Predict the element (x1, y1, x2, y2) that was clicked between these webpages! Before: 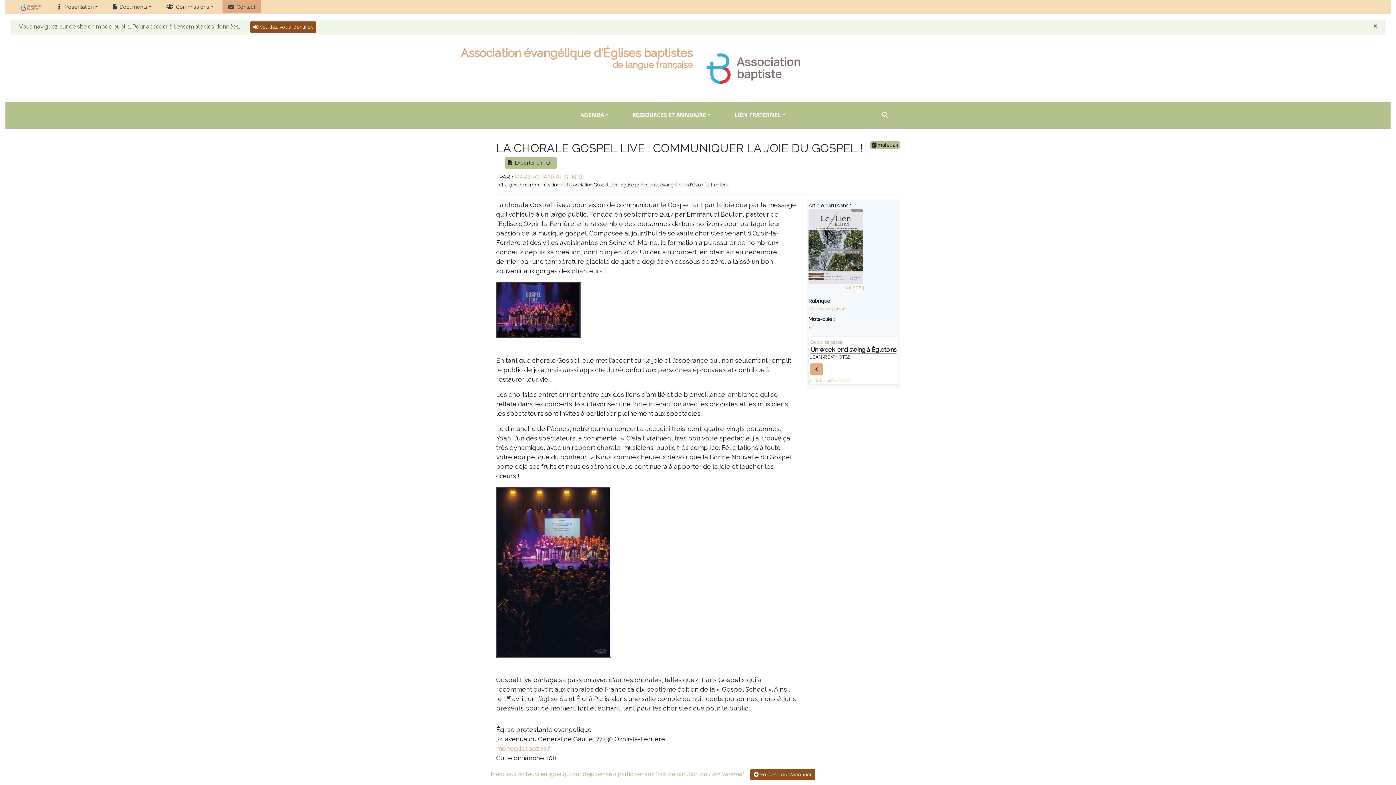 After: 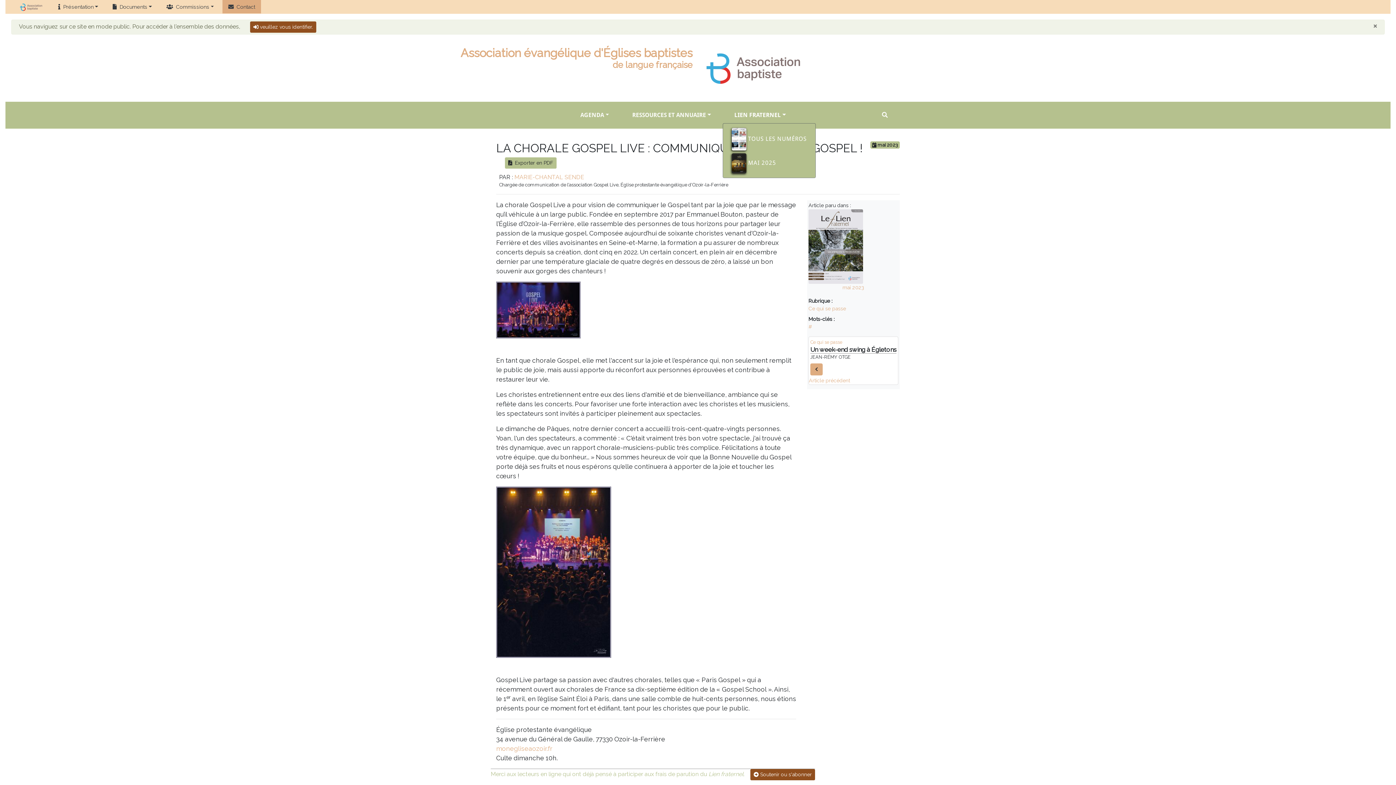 Action: label: LIEN FRATERNEL bbox: (731, 107, 788, 122)